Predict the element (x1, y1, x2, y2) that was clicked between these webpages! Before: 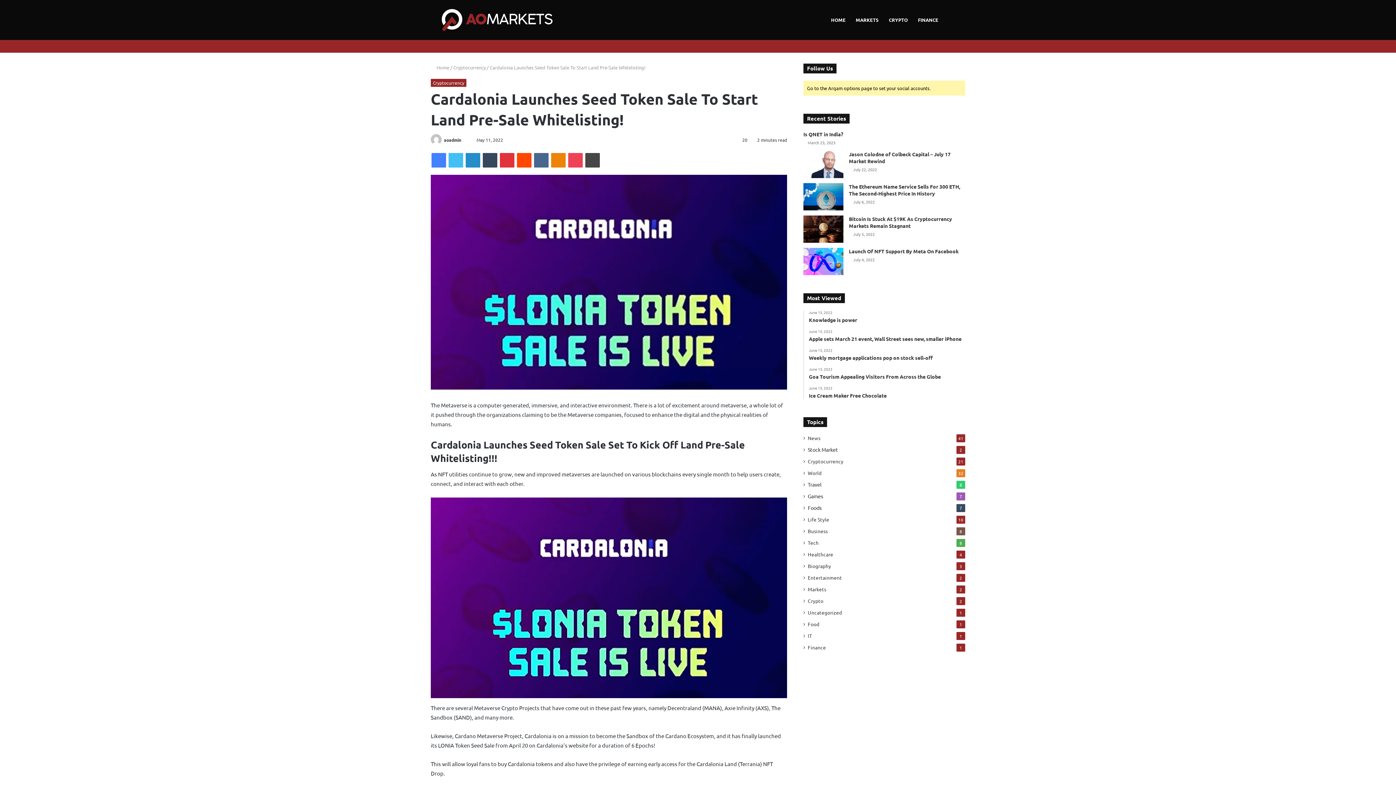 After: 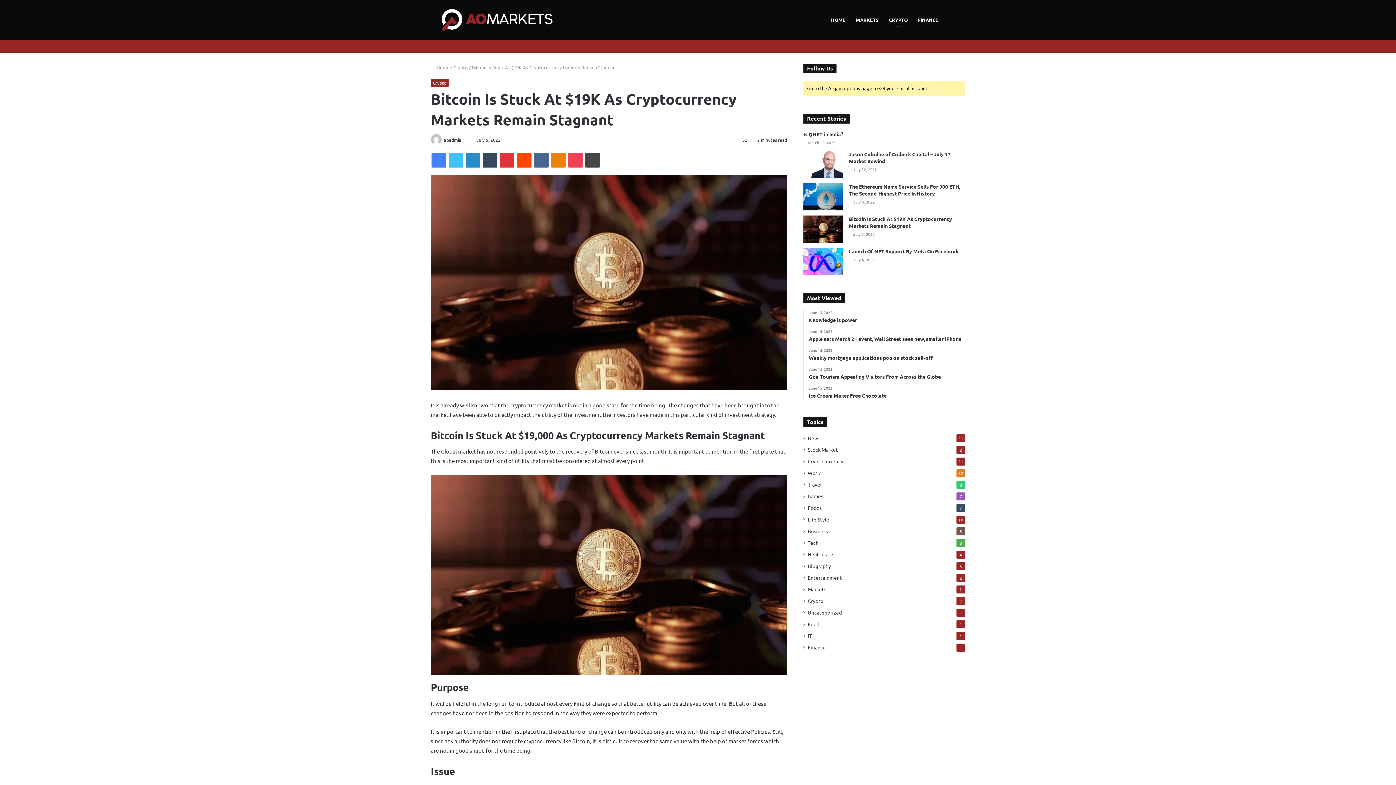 Action: label: Bitcoin Is Stuck At $19K As Cryptocurrency Markets Remain Stagnant bbox: (803, 215, 843, 242)